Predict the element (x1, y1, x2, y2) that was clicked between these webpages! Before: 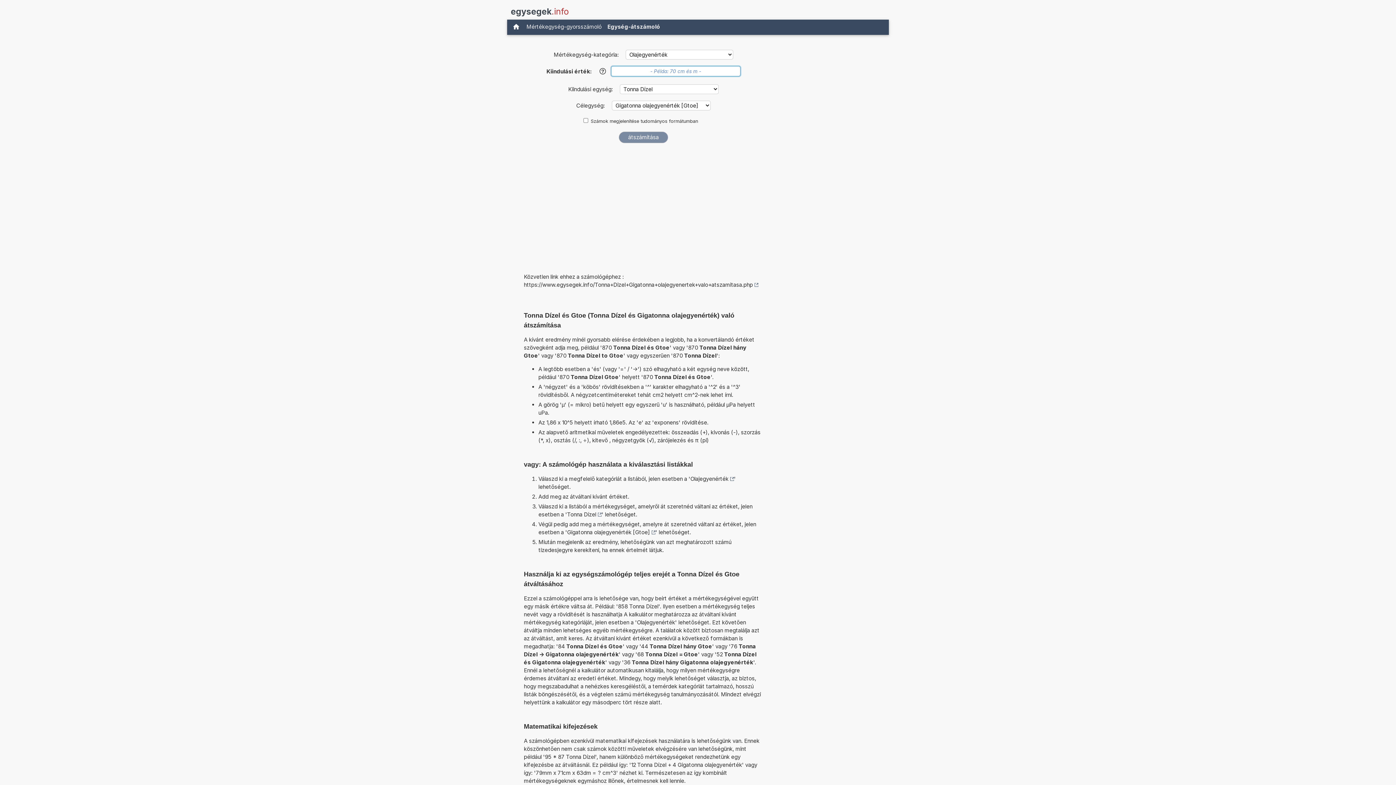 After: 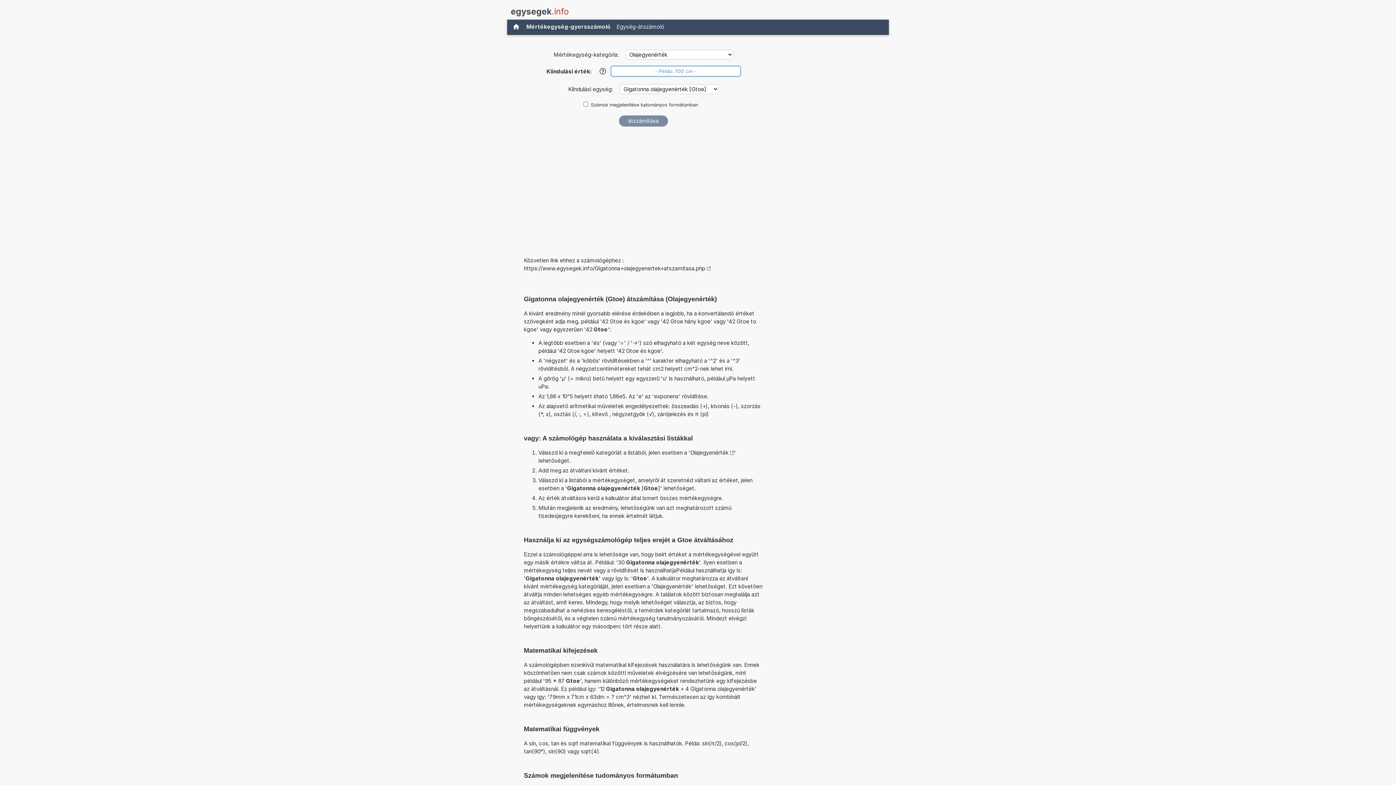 Action: label: Gigatonna olajegyenérték [Gtoe] bbox: (567, 528, 655, 536)